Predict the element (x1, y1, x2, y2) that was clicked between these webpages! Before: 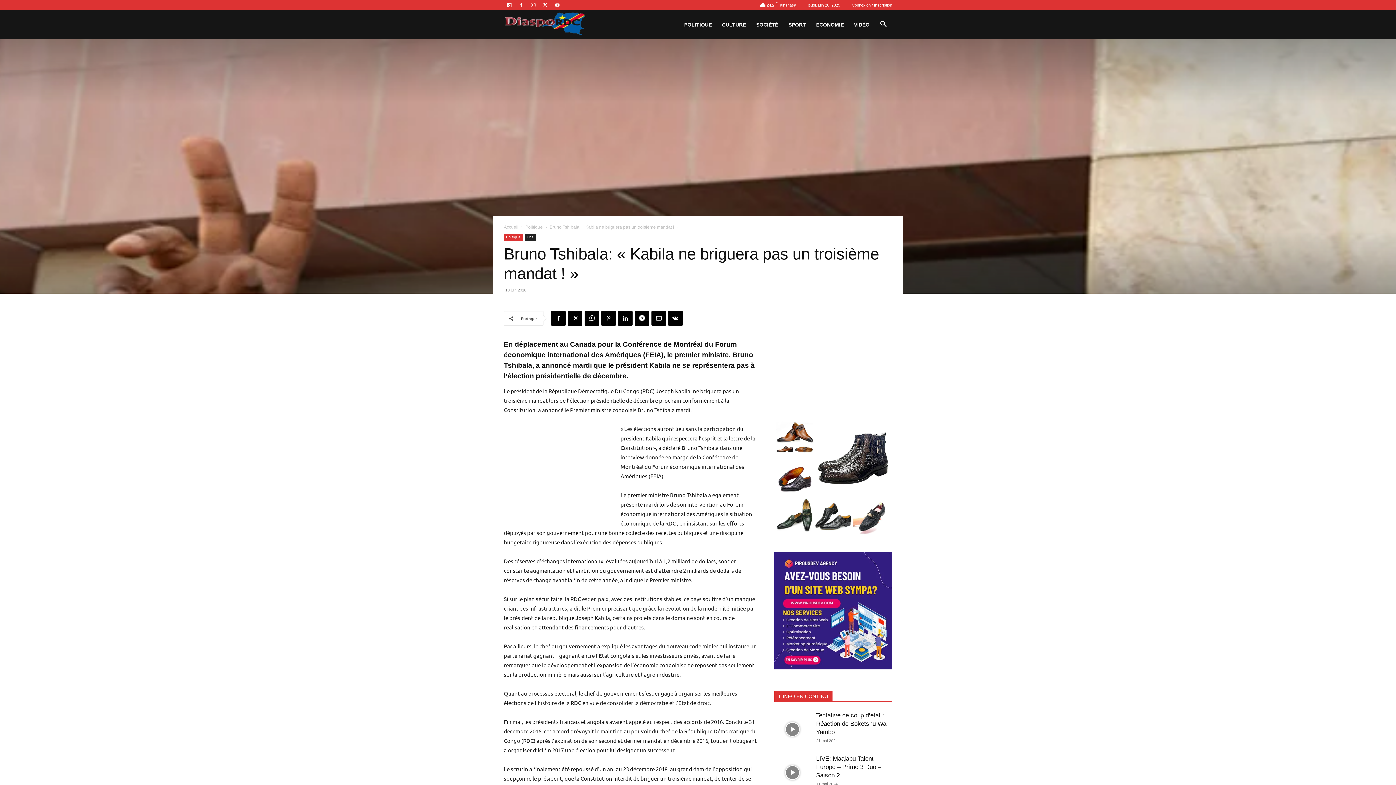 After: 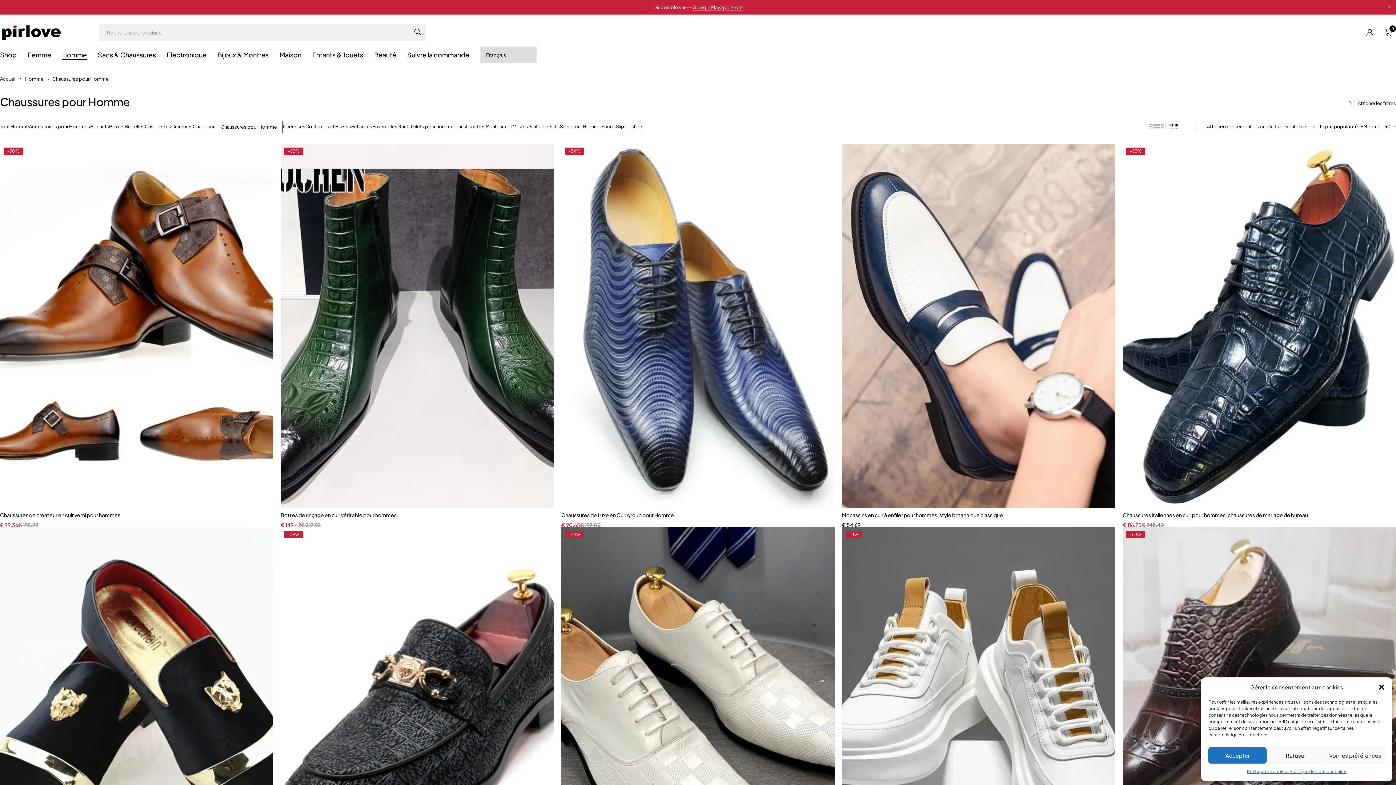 Action: bbox: (774, 531, 892, 537)